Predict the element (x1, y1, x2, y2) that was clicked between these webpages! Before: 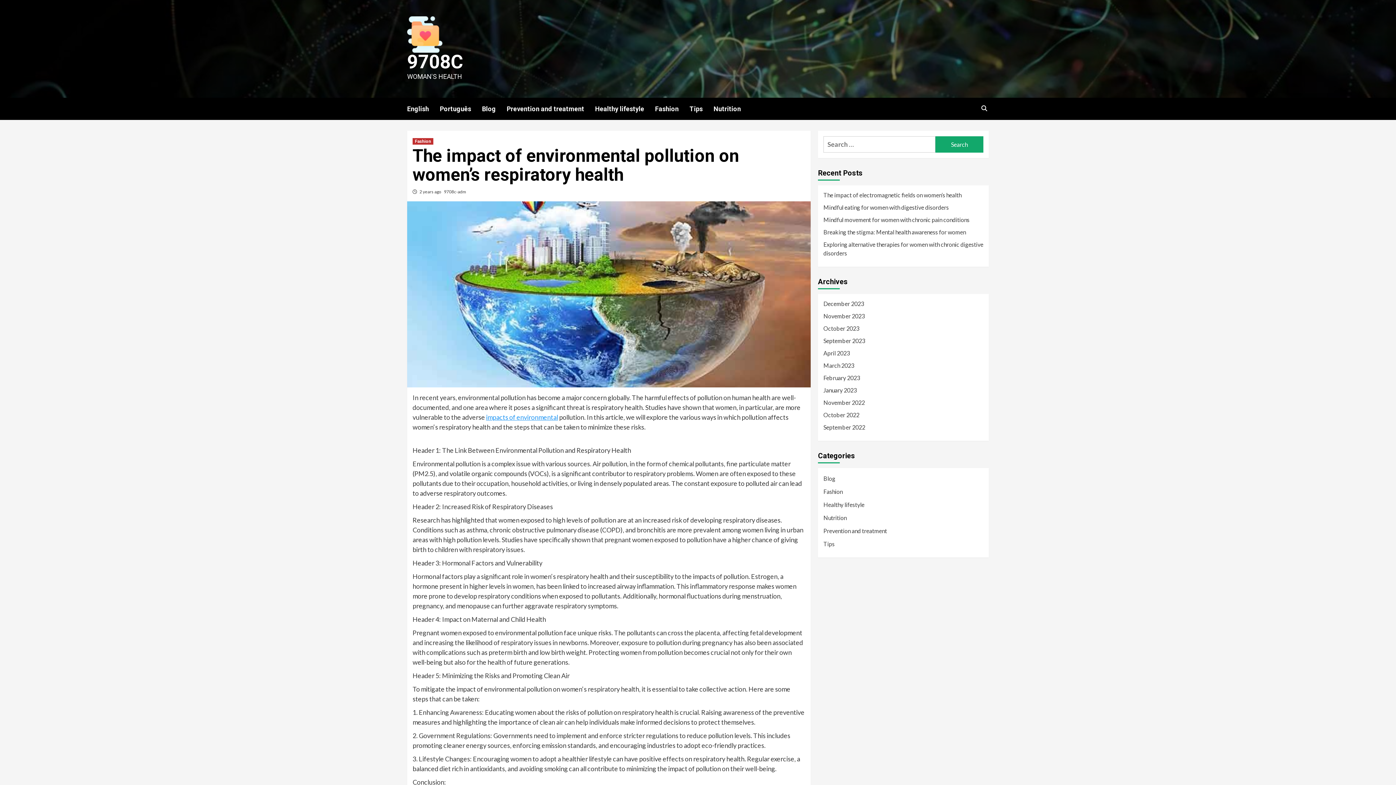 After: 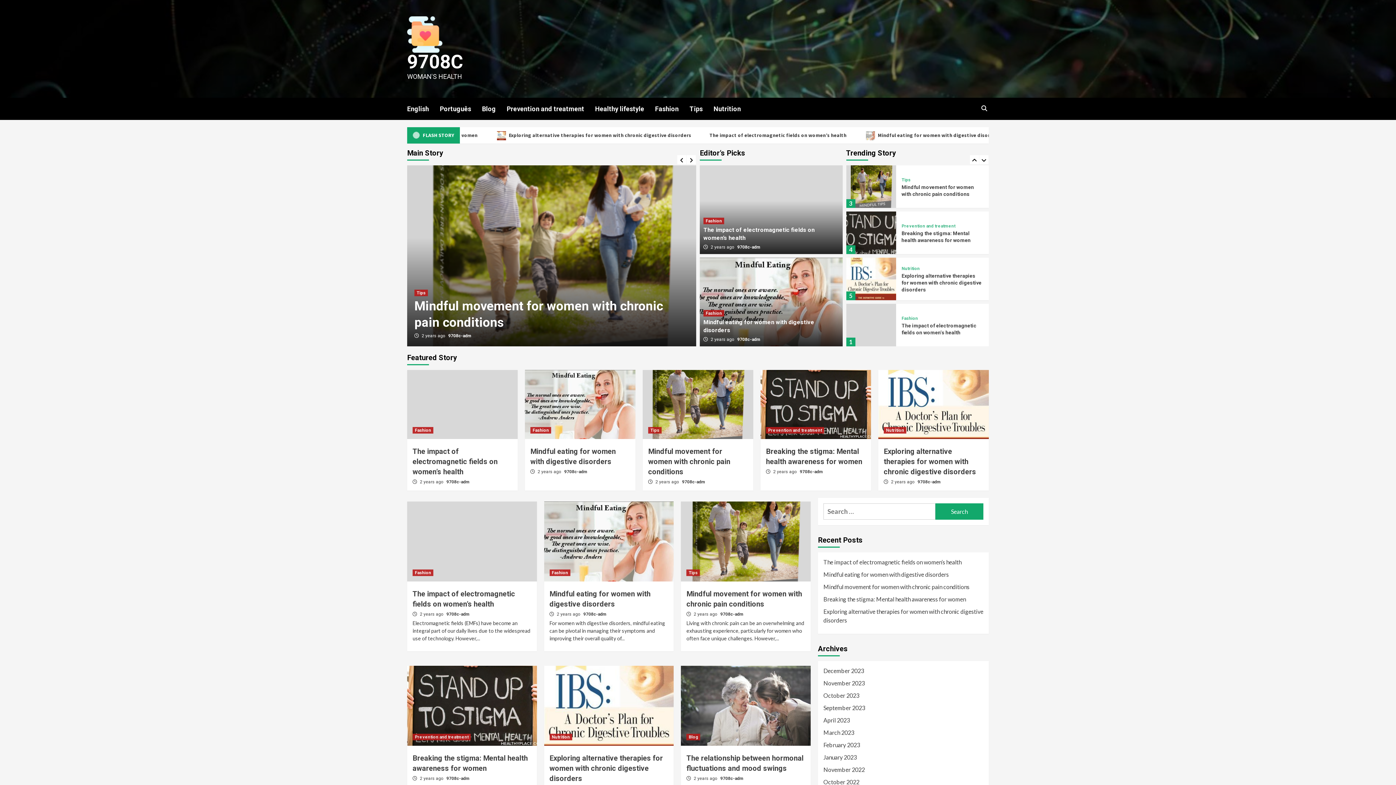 Action: bbox: (823, 324, 983, 336) label: October 2023